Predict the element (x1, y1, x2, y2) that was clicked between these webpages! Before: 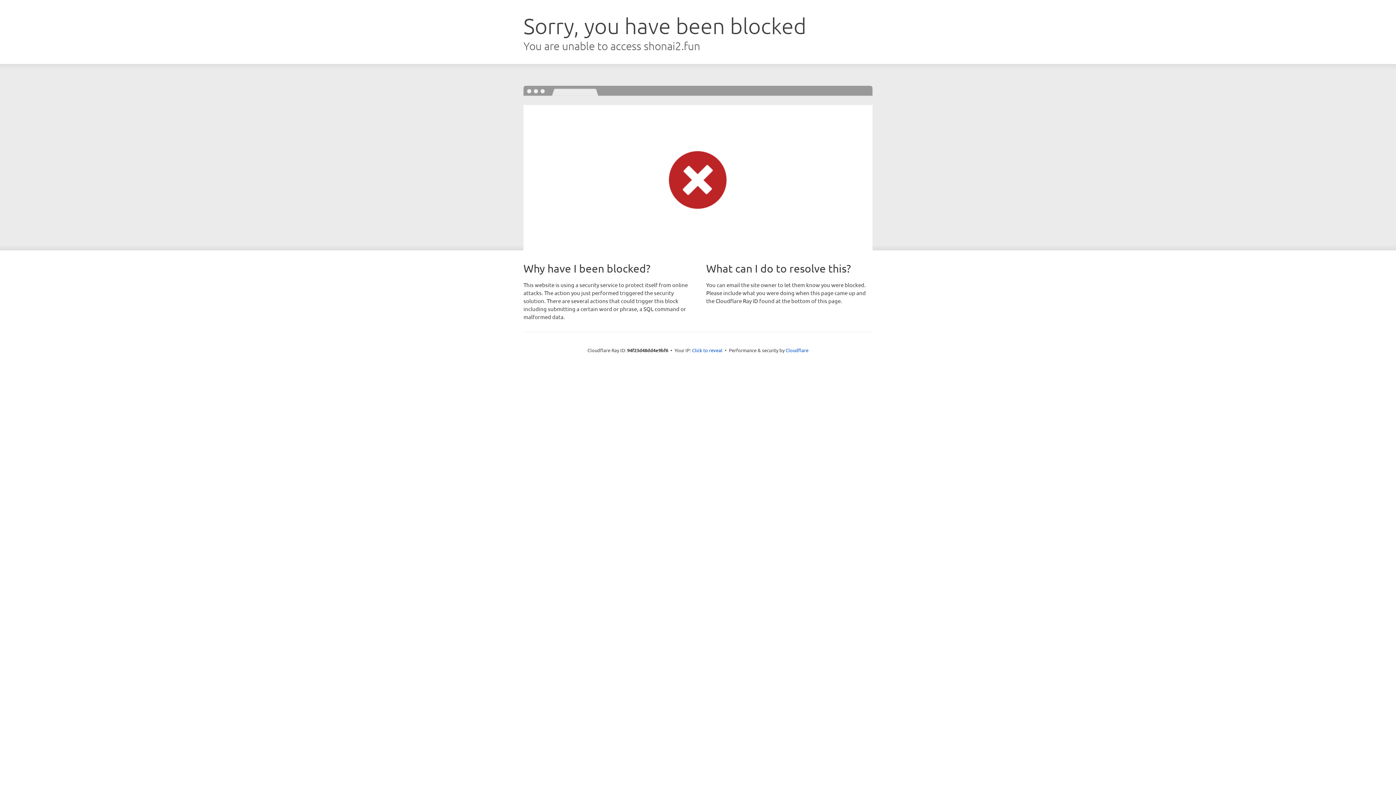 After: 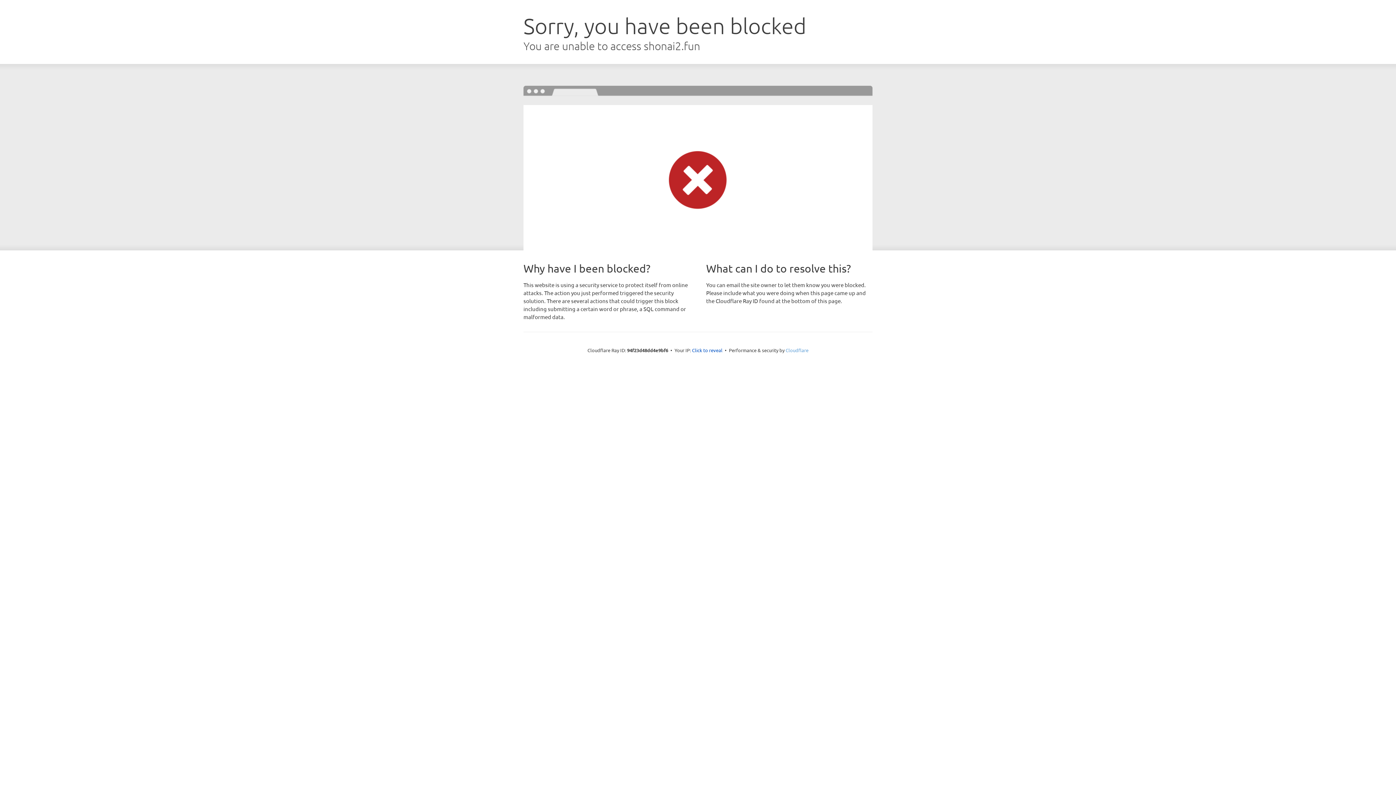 Action: bbox: (785, 347, 808, 353) label: Cloudflare